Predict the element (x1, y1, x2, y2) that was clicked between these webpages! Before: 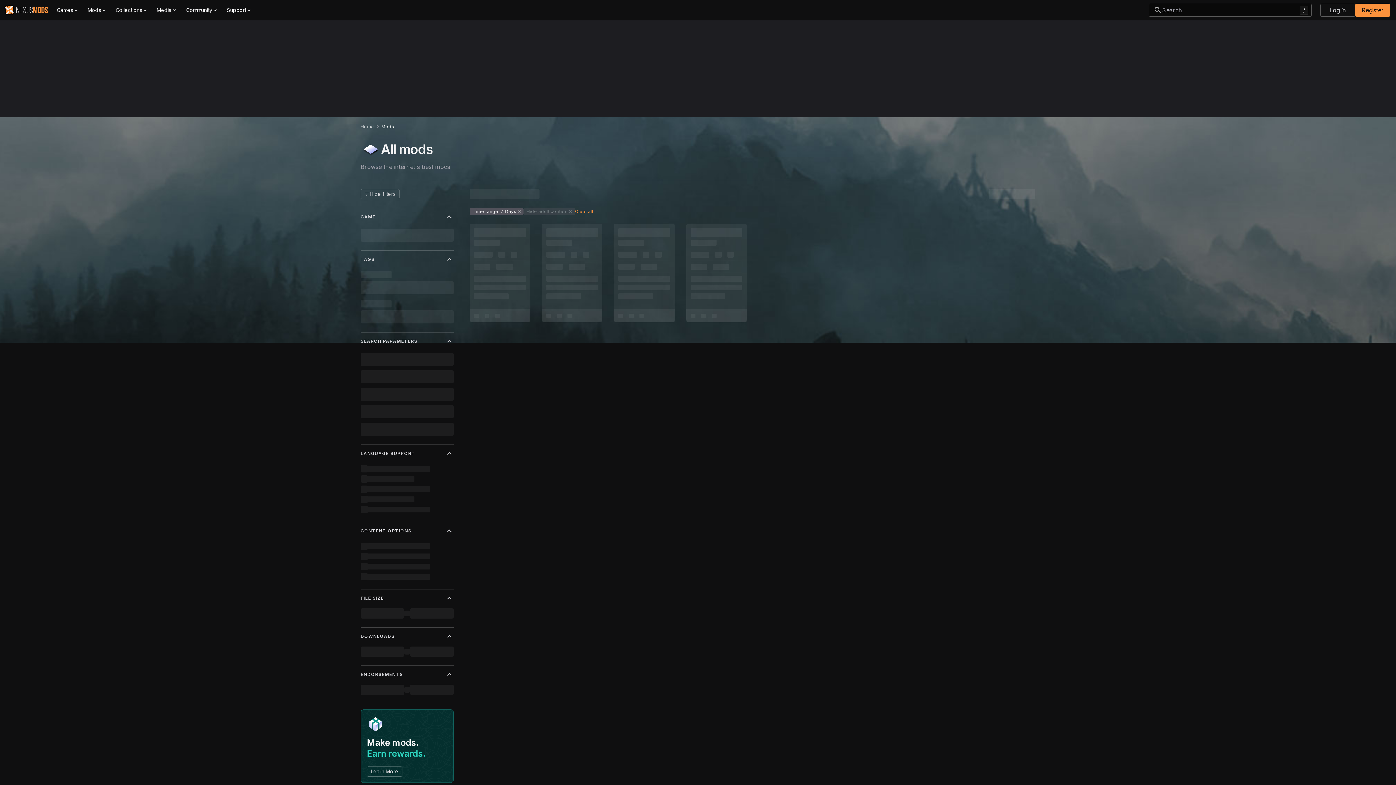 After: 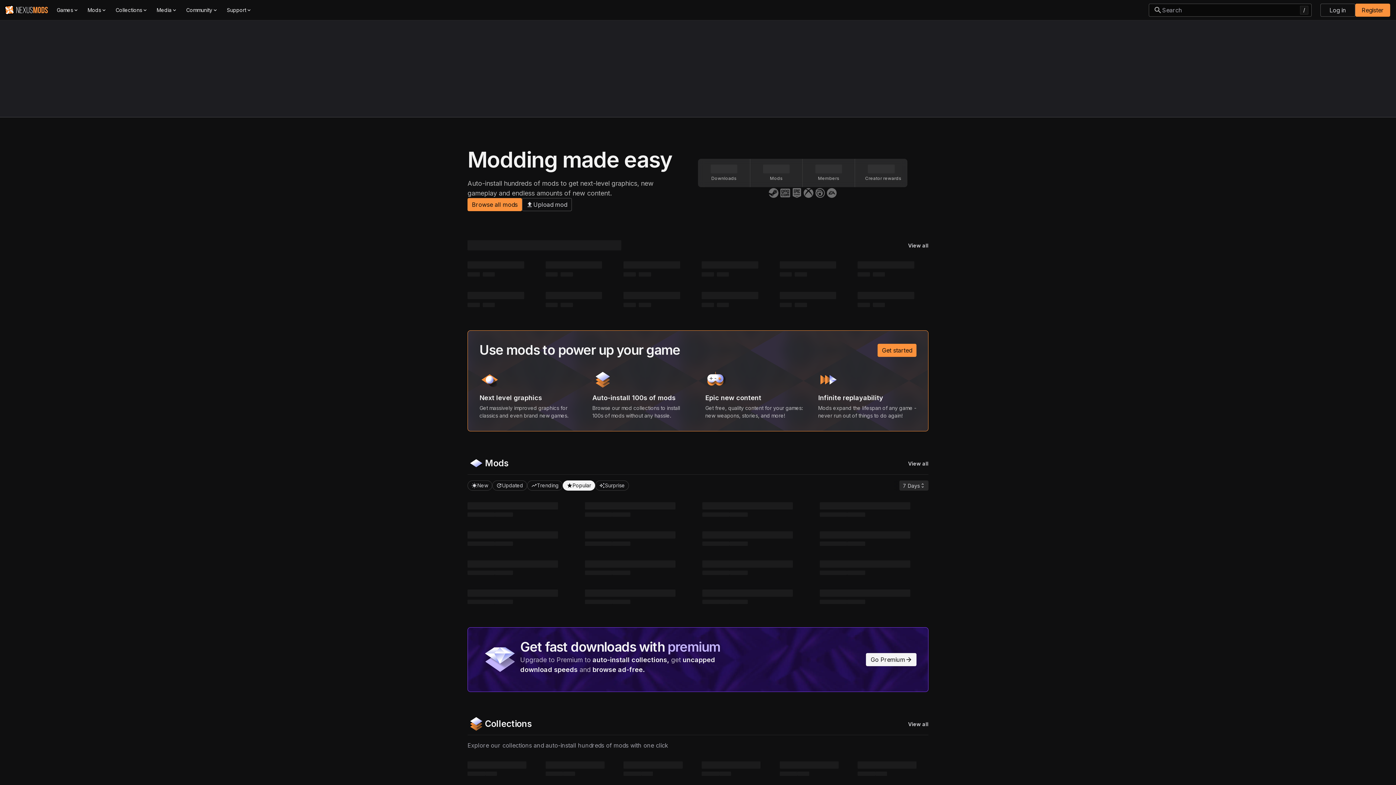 Action: bbox: (360, 124, 374, 129) label: Home